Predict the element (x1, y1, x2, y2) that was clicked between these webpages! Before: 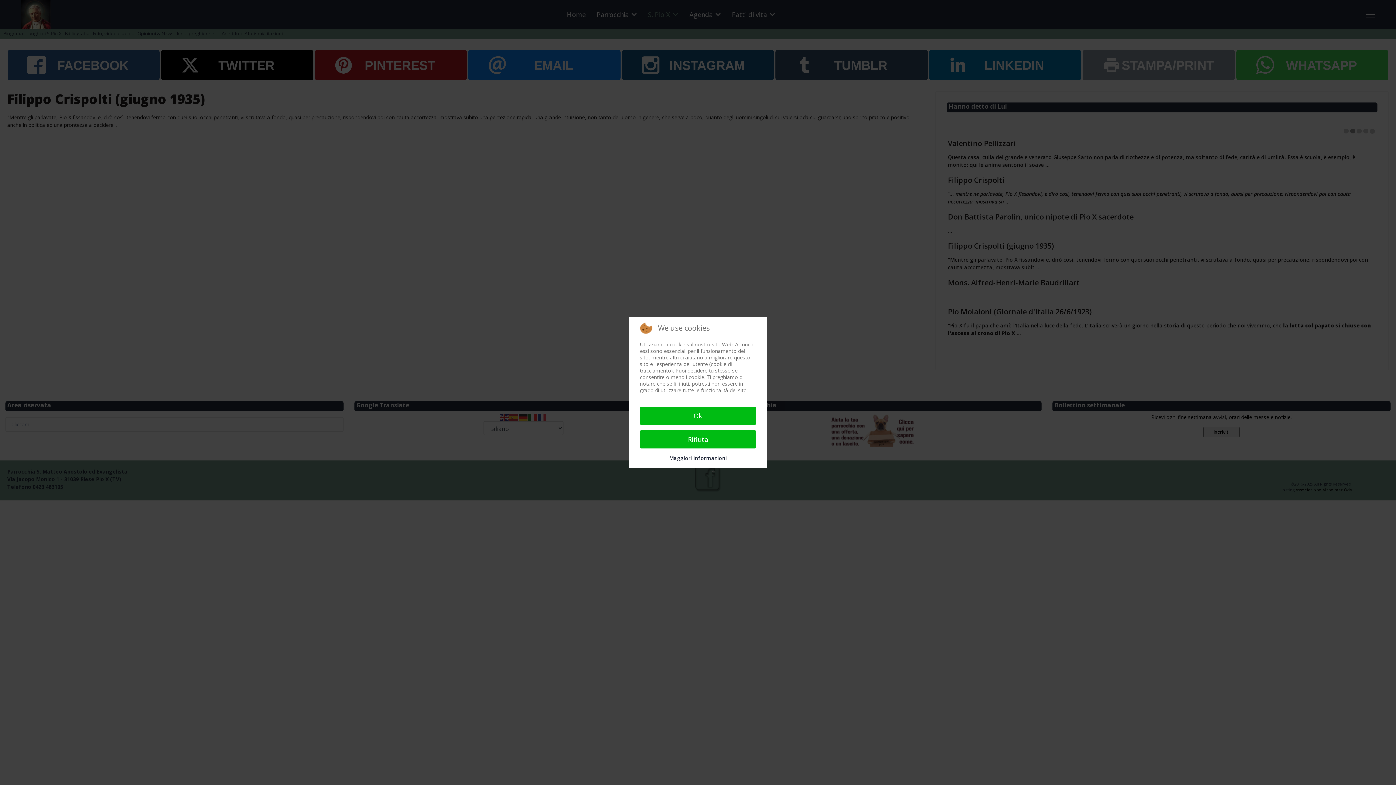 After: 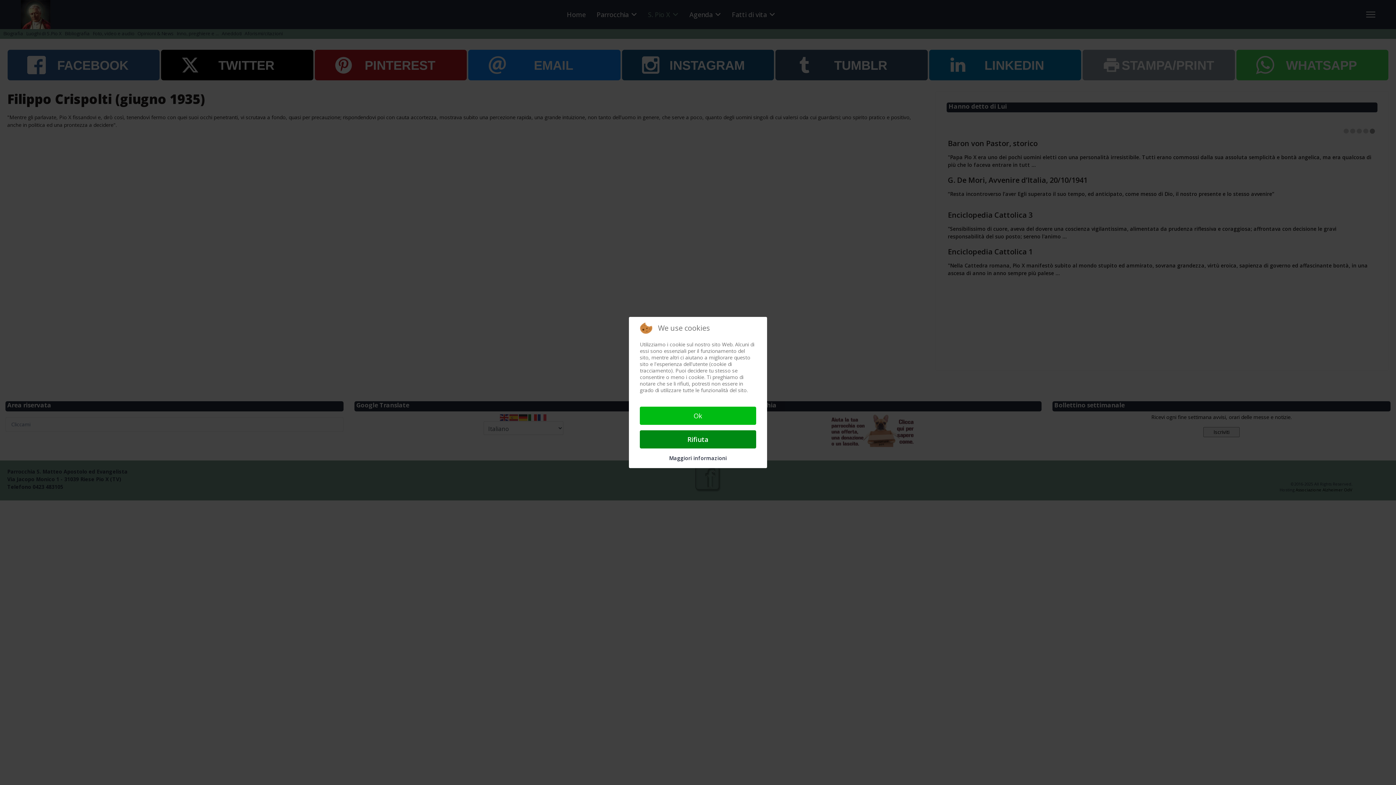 Action: bbox: (640, 430, 756, 448) label: Rifiuta